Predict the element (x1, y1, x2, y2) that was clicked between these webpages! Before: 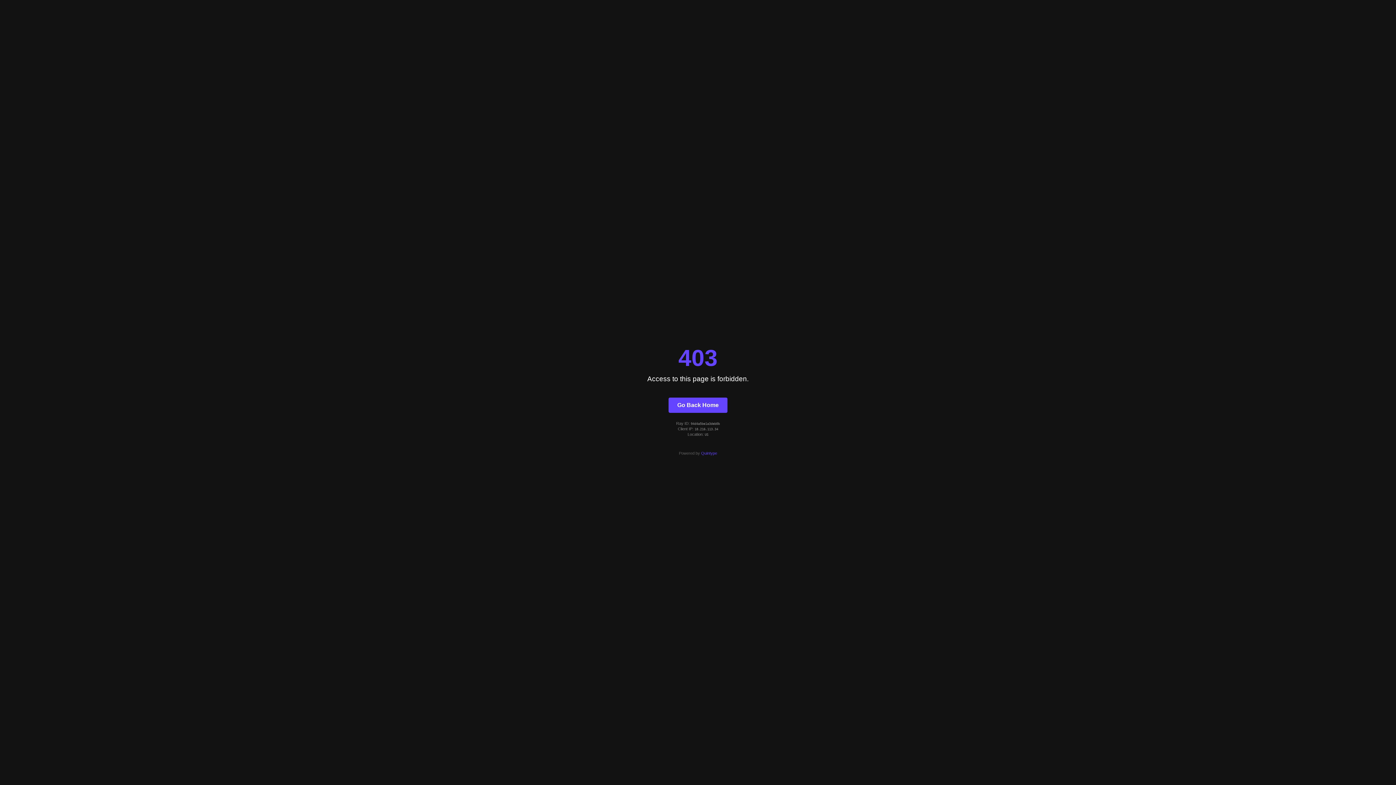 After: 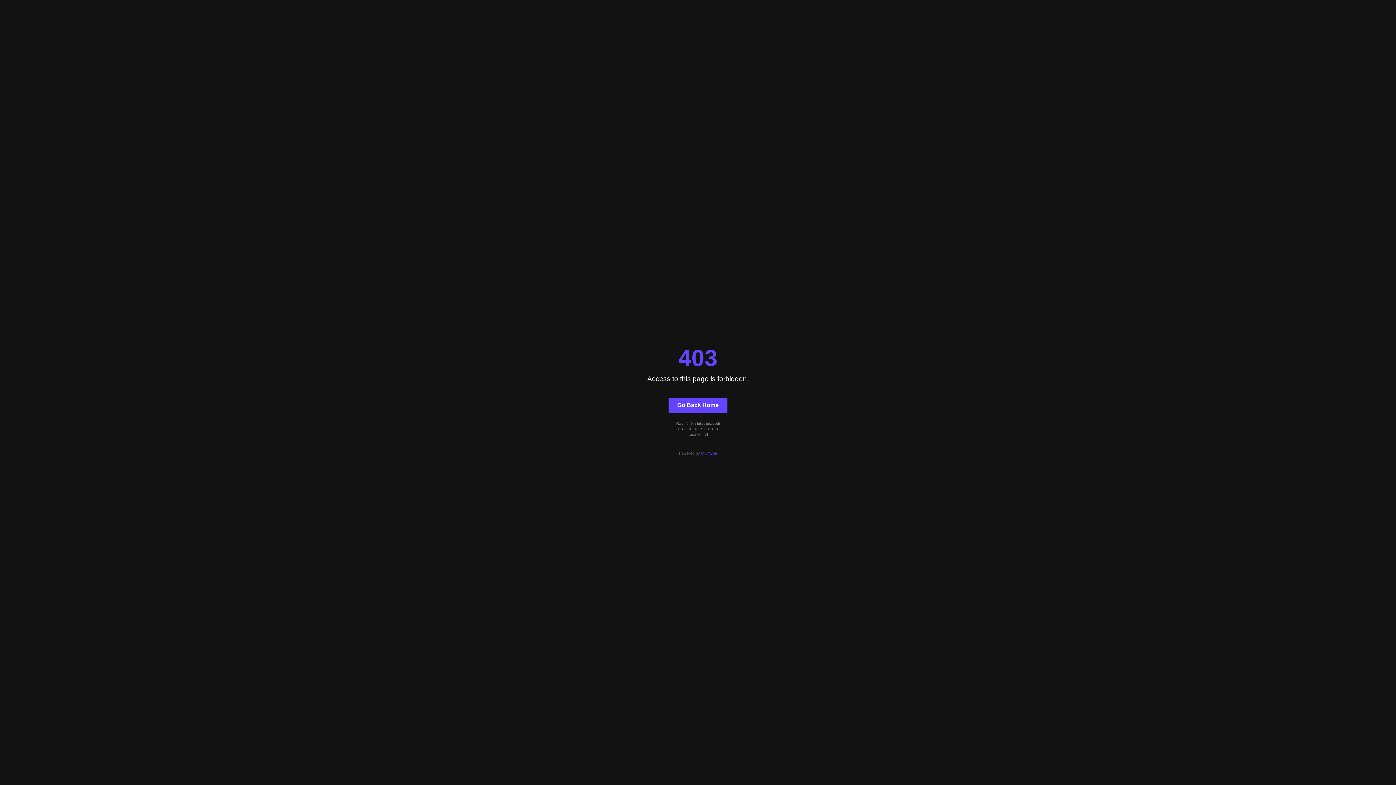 Action: label: Quintype bbox: (701, 451, 717, 455)